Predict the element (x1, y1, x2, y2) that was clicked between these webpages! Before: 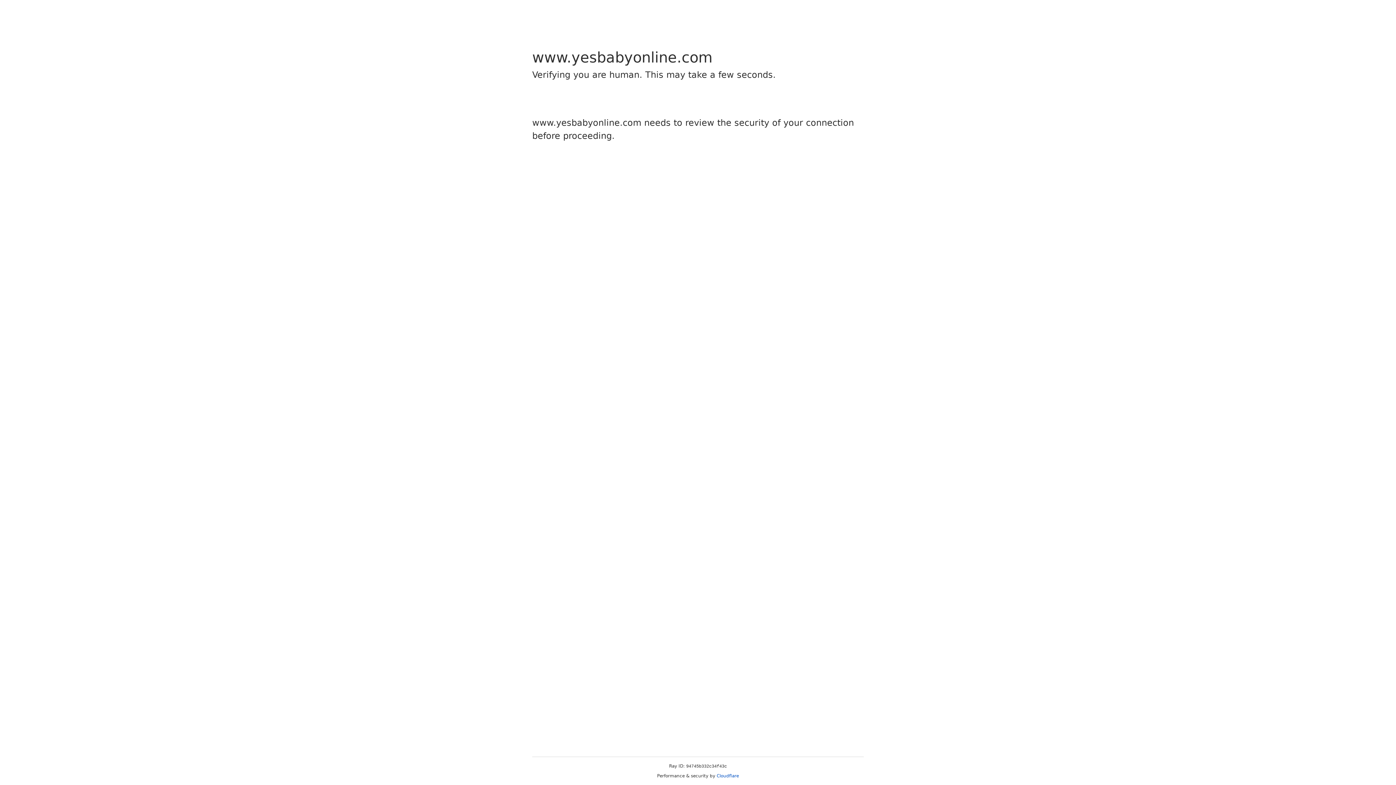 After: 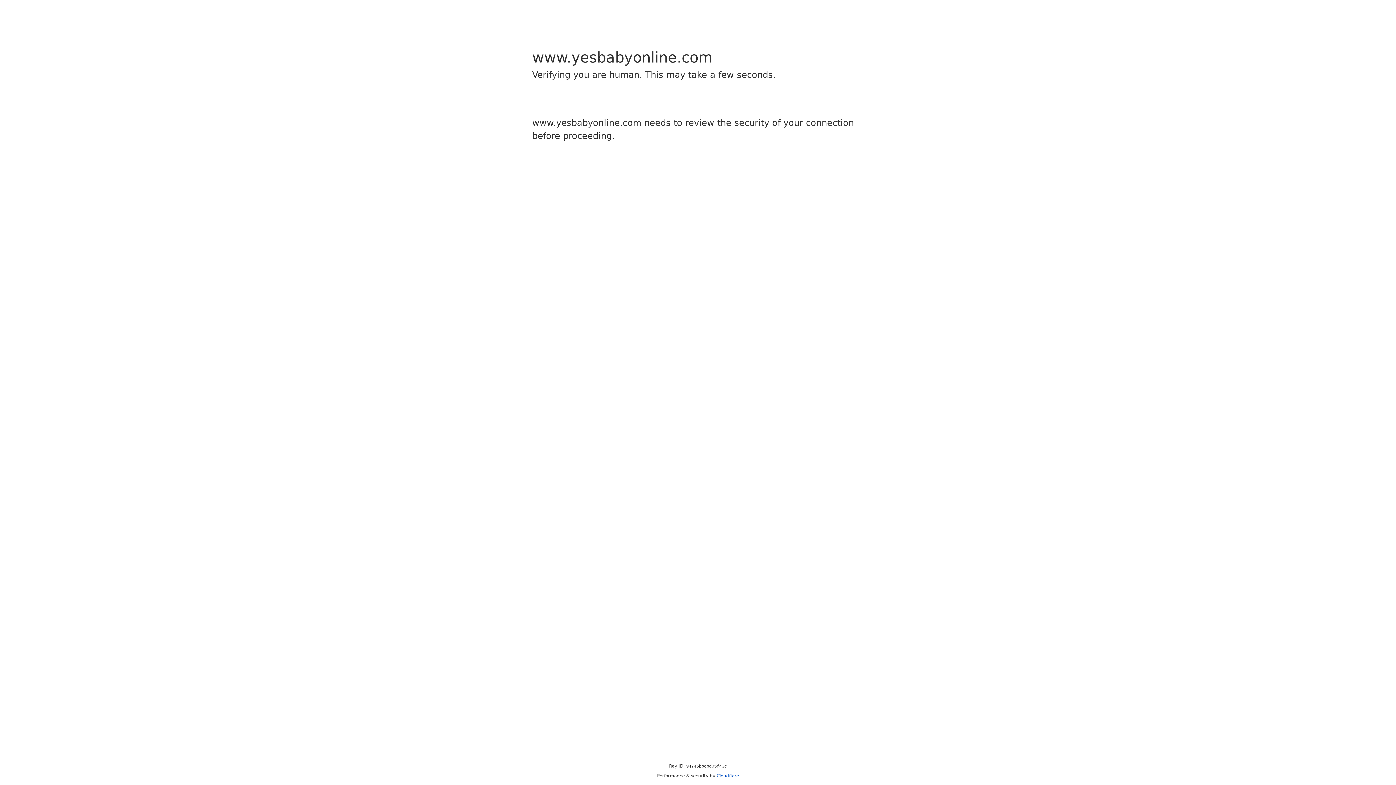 Action: bbox: (716, 773, 739, 778) label: Cloudflare